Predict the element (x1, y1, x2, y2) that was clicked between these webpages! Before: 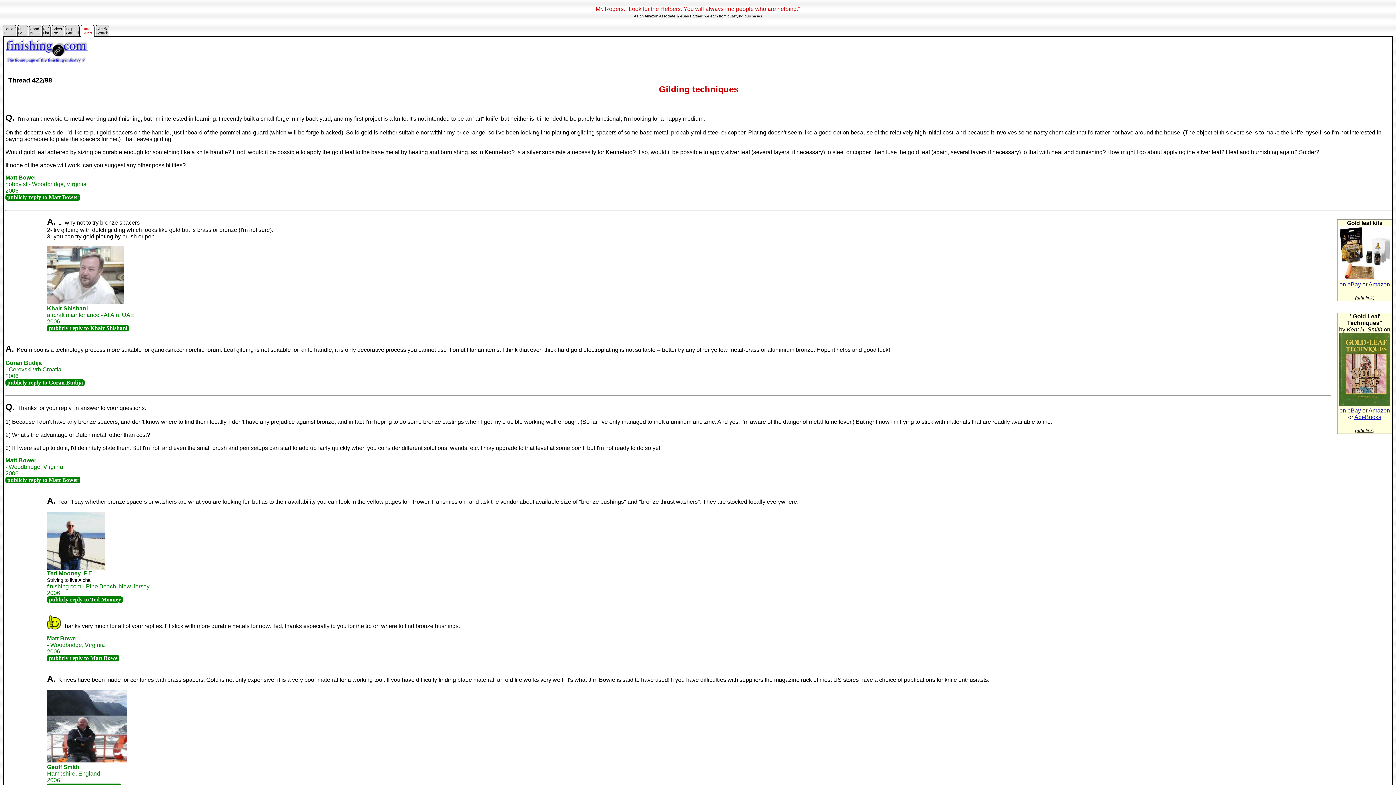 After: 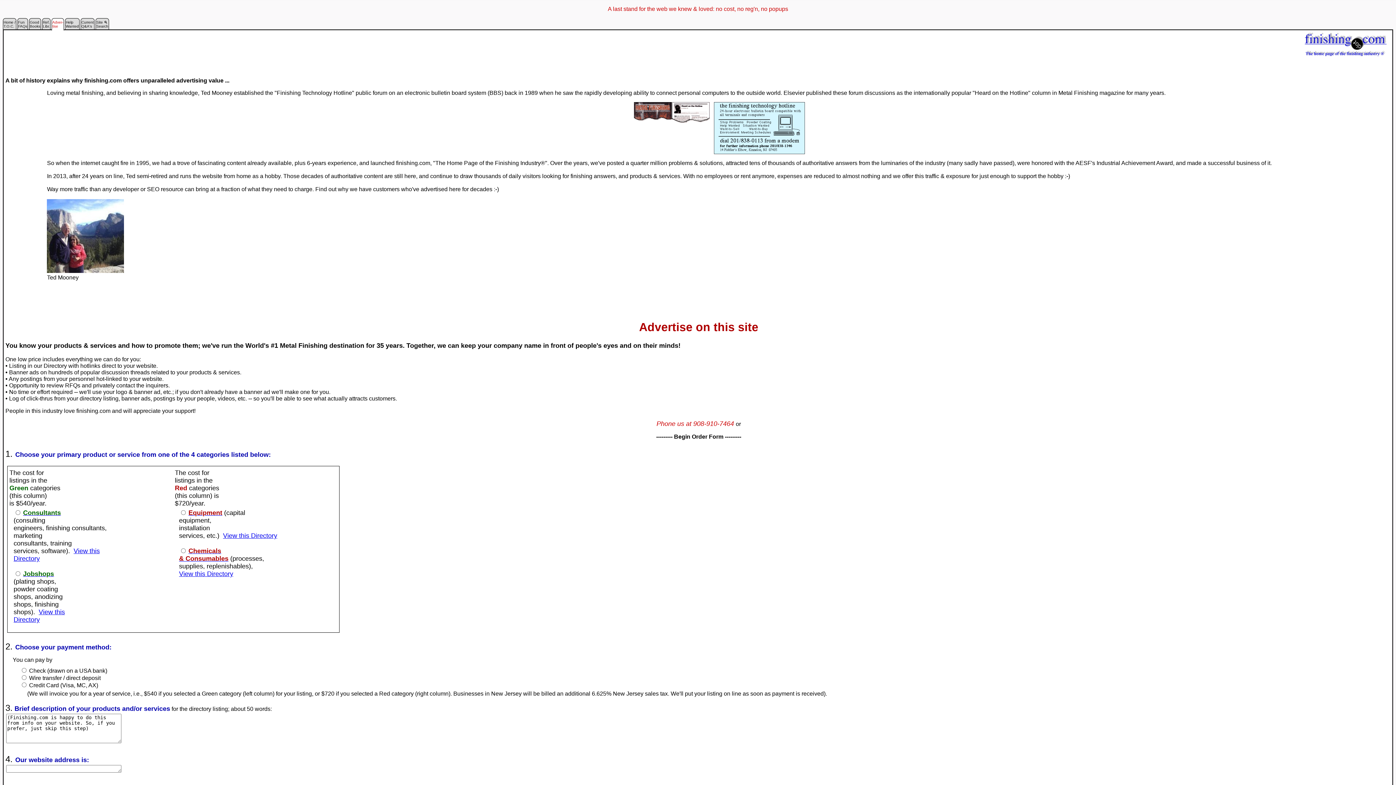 Action: label: Adver-
tise bbox: (51, 29, 64, 35)